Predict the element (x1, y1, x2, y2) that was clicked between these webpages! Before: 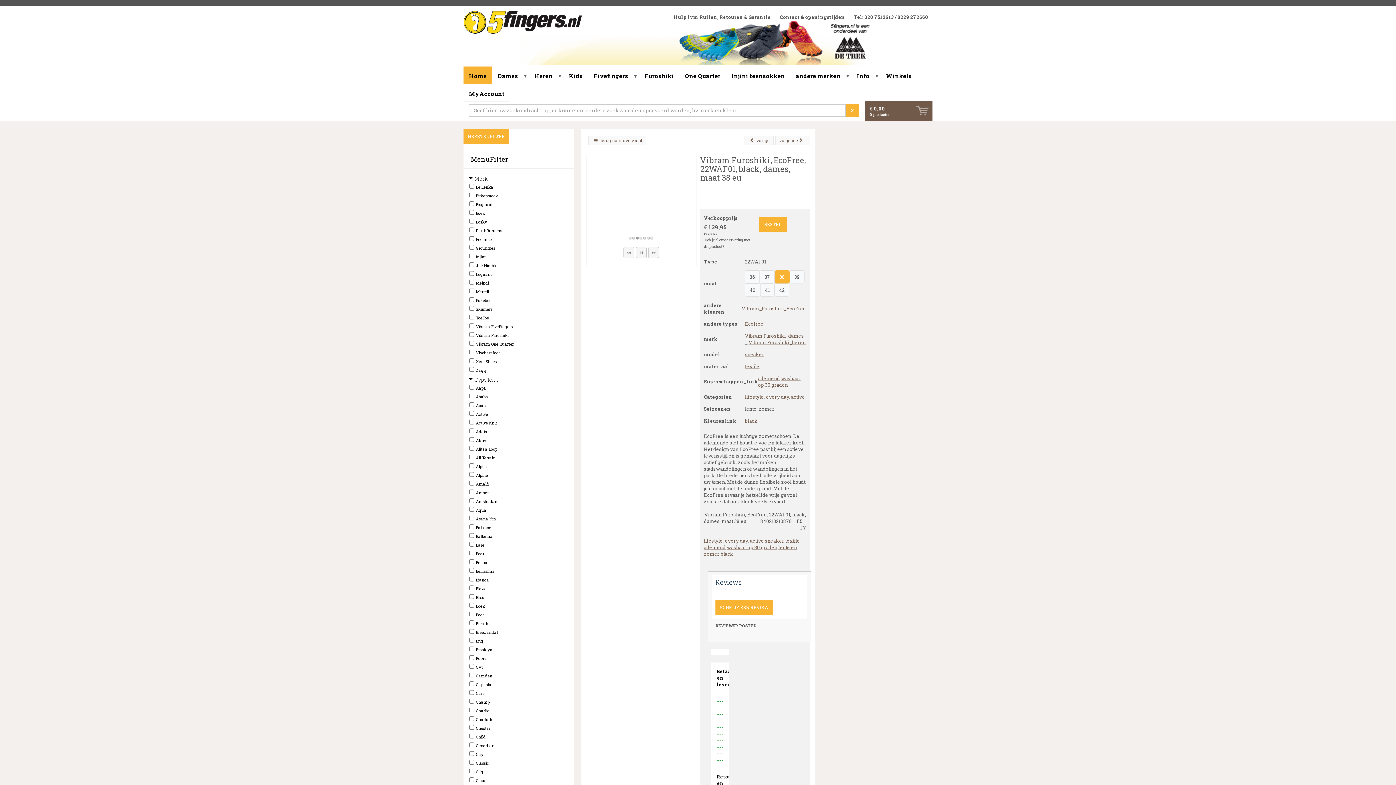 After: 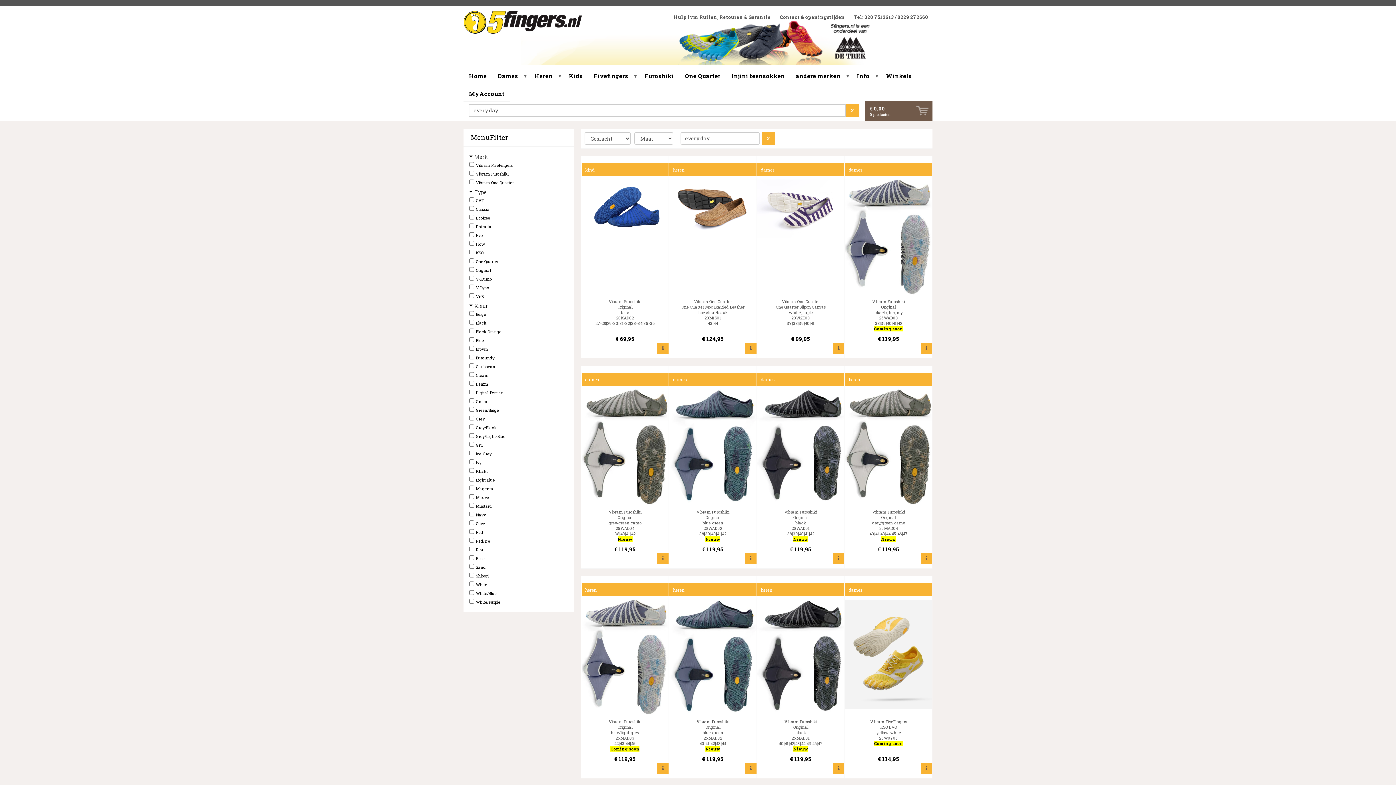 Action: label: every day bbox: (725, 537, 748, 544)